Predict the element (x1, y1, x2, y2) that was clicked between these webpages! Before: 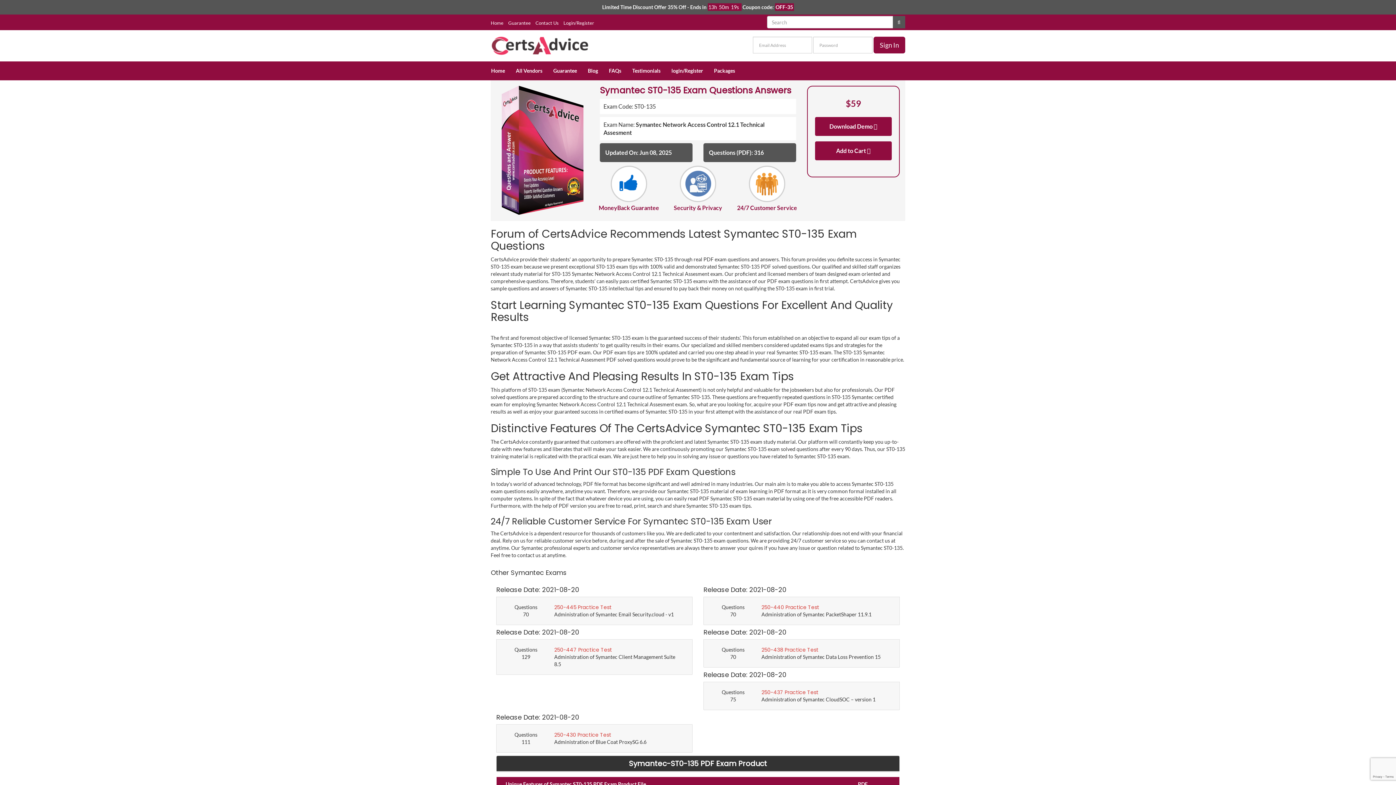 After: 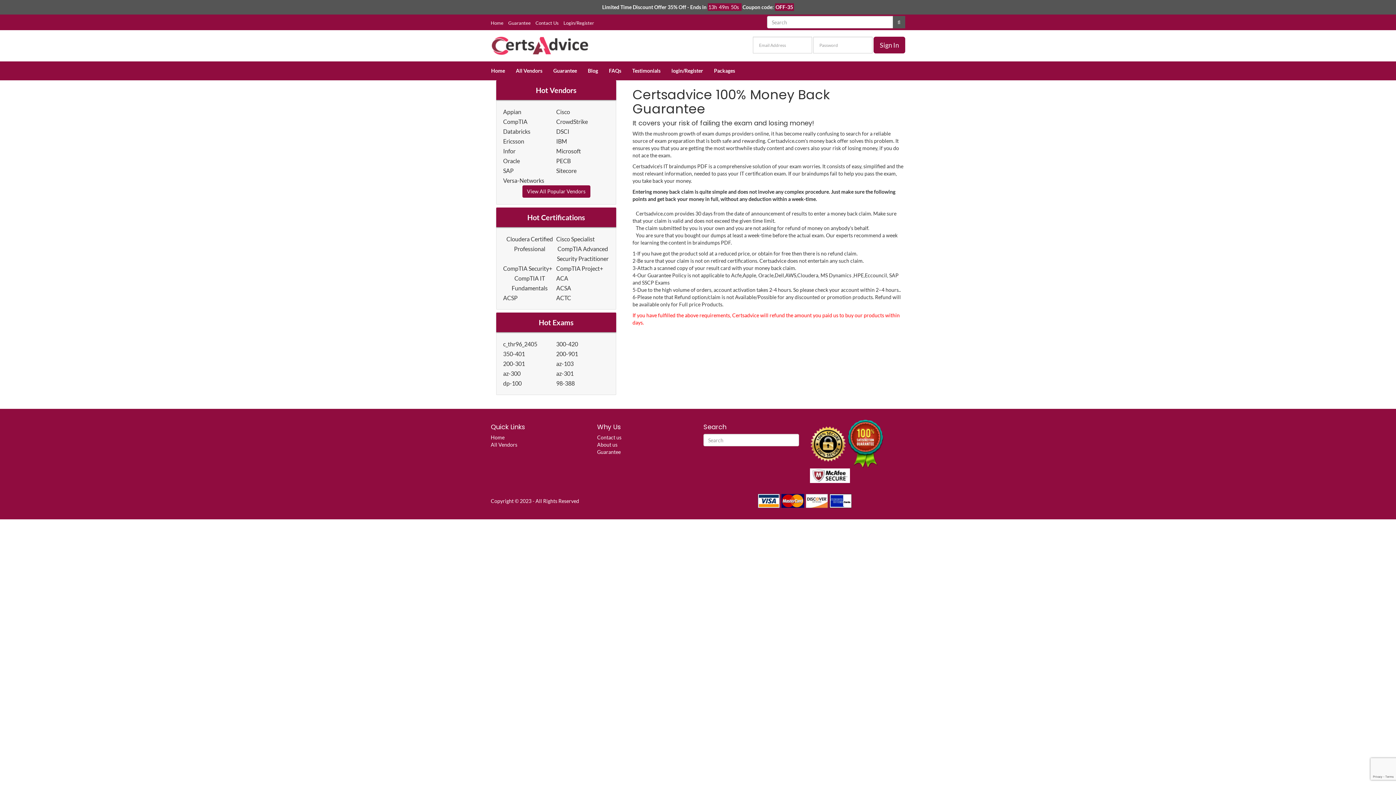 Action: bbox: (548, 61, 582, 80) label: Guarantee